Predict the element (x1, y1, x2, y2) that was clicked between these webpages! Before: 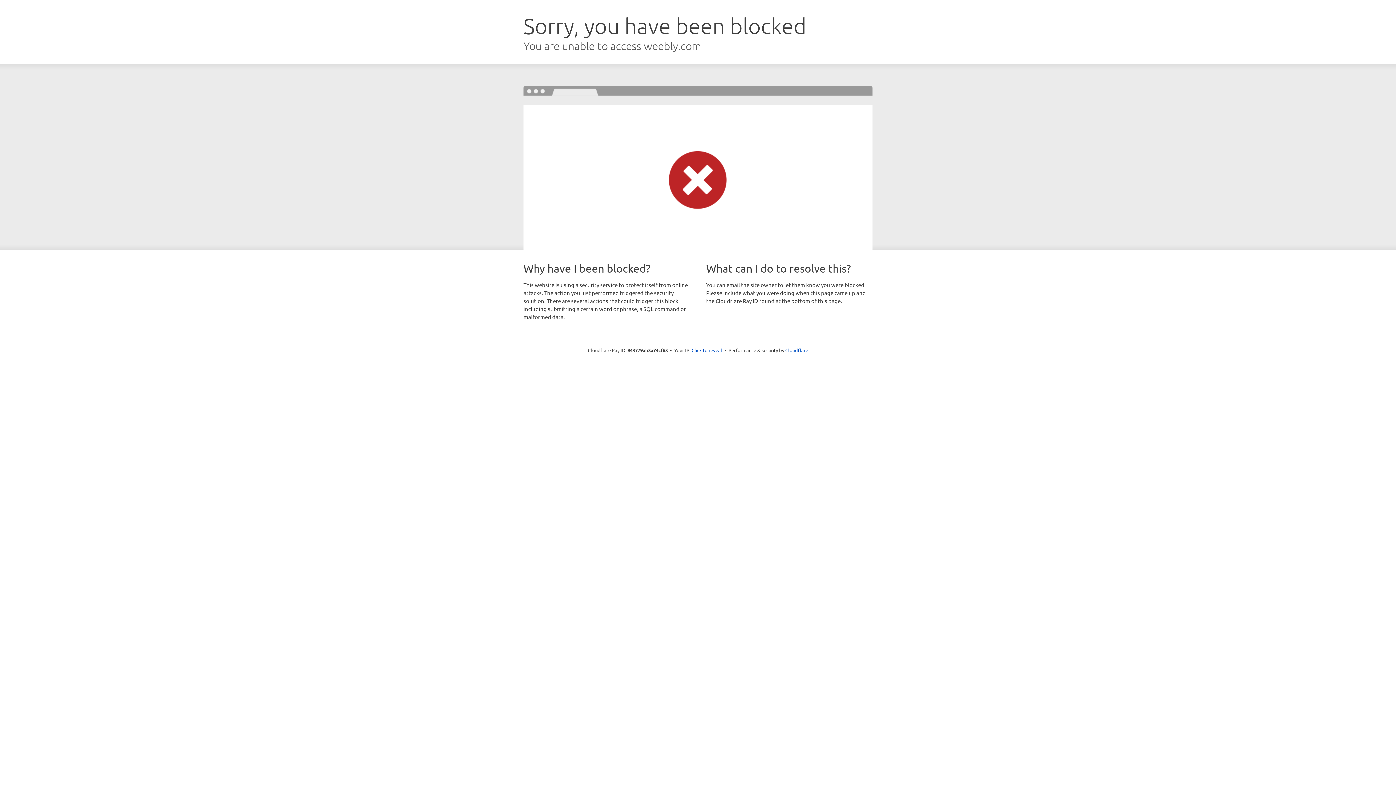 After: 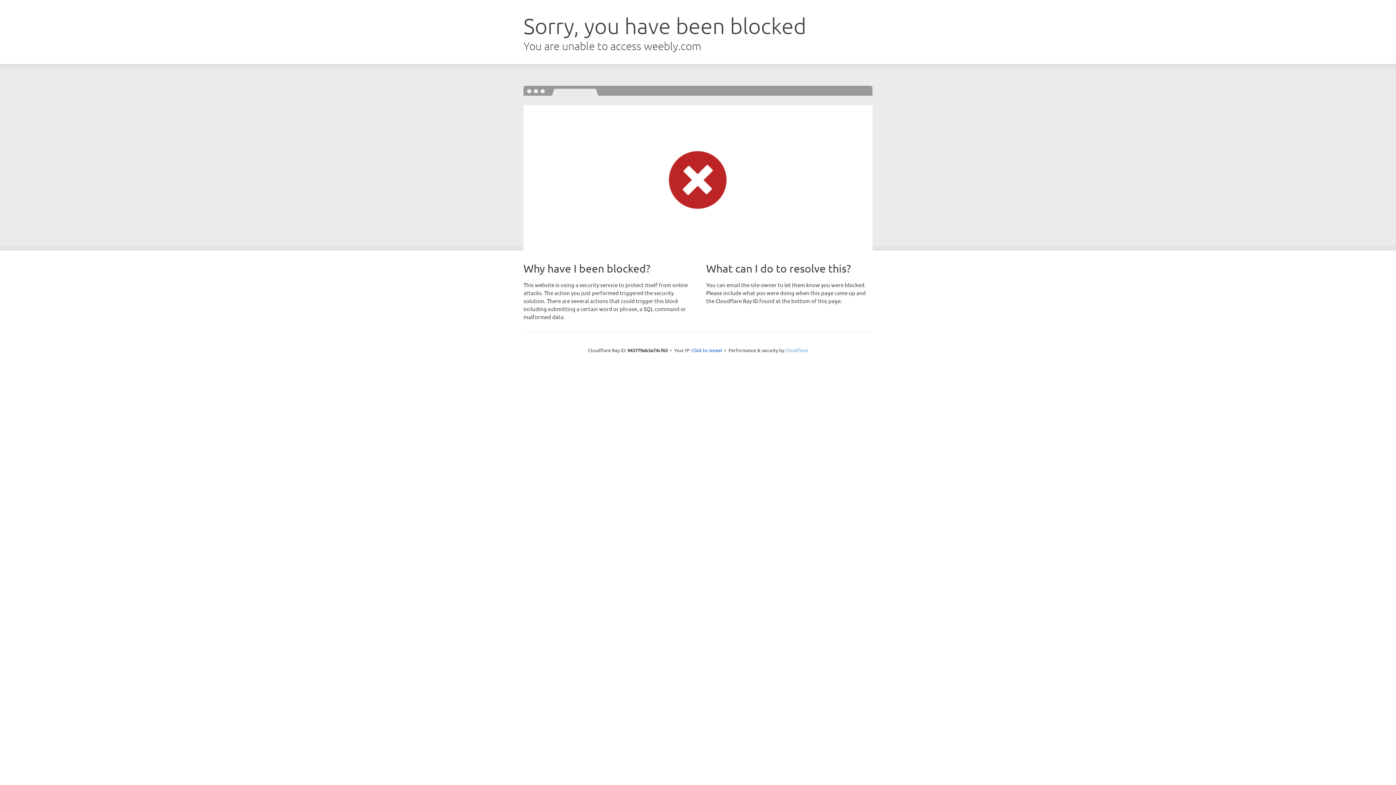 Action: label: Cloudflare bbox: (785, 347, 808, 353)